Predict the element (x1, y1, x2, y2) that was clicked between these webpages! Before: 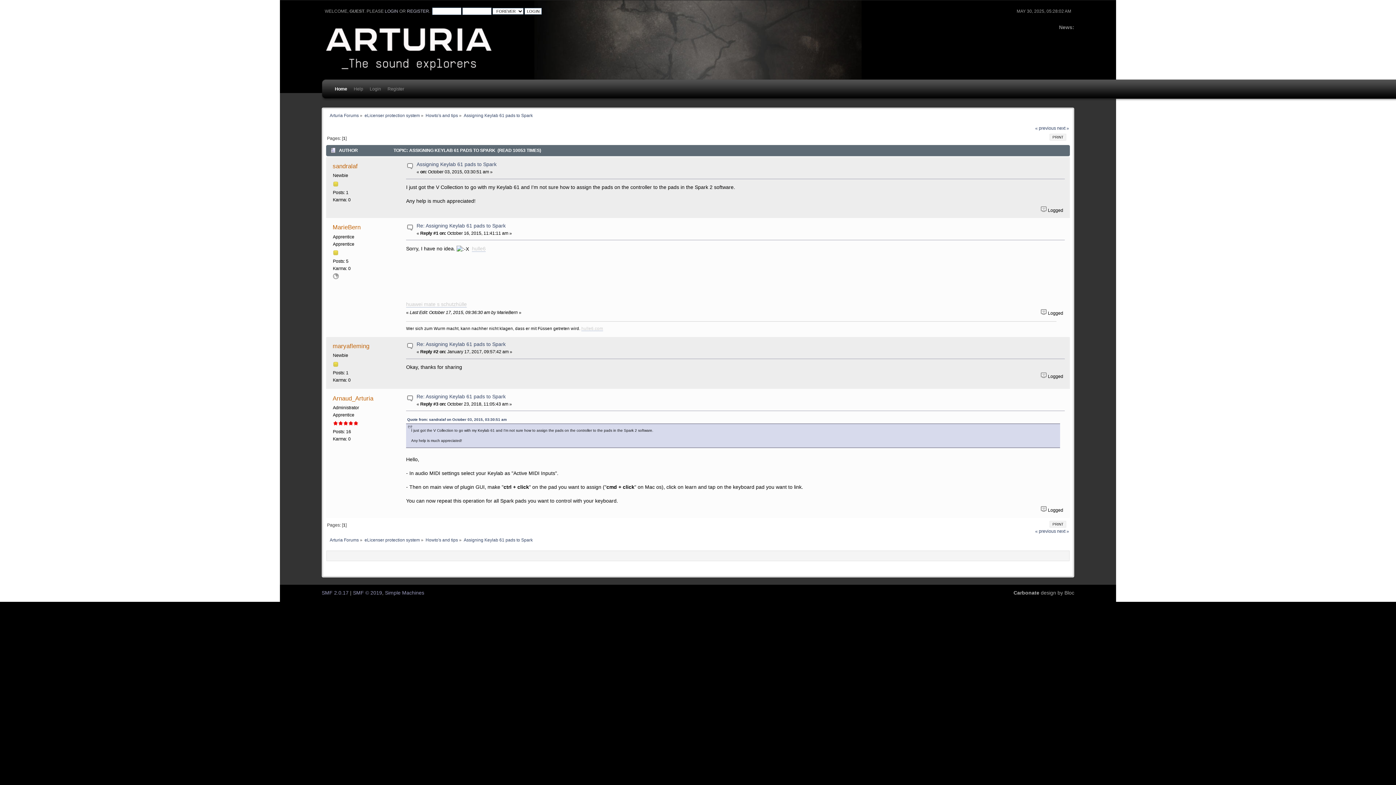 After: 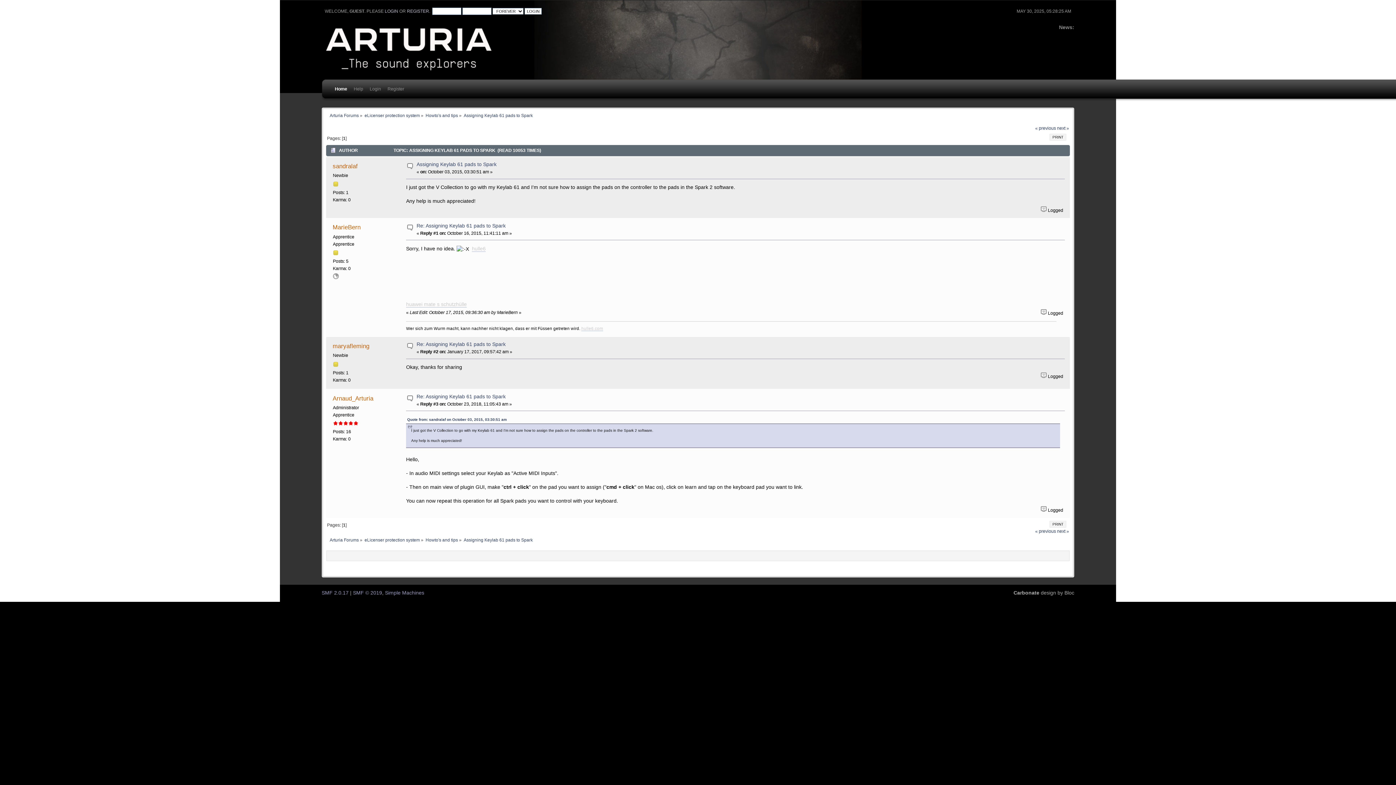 Action: bbox: (416, 161, 496, 167) label: Assigning Keylab 61 pads to Spark